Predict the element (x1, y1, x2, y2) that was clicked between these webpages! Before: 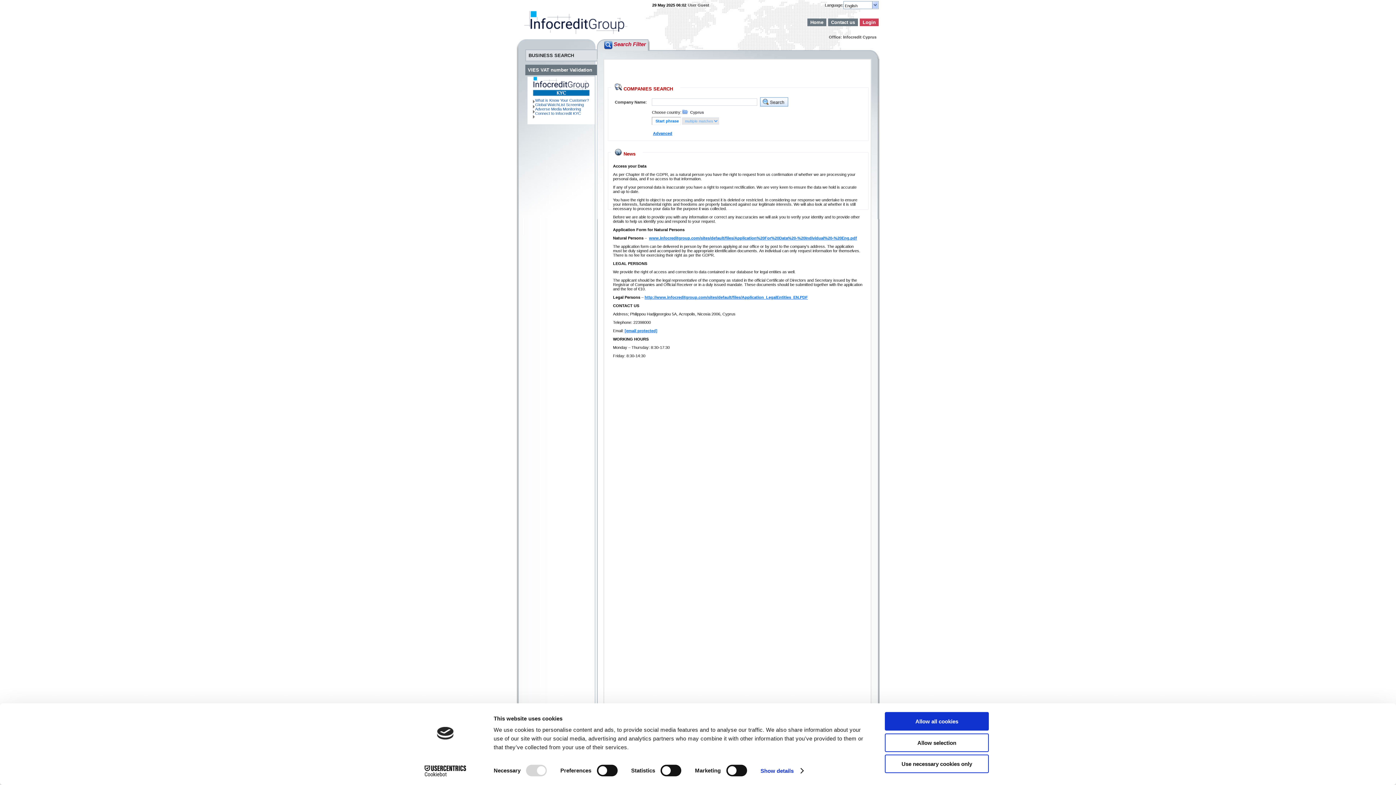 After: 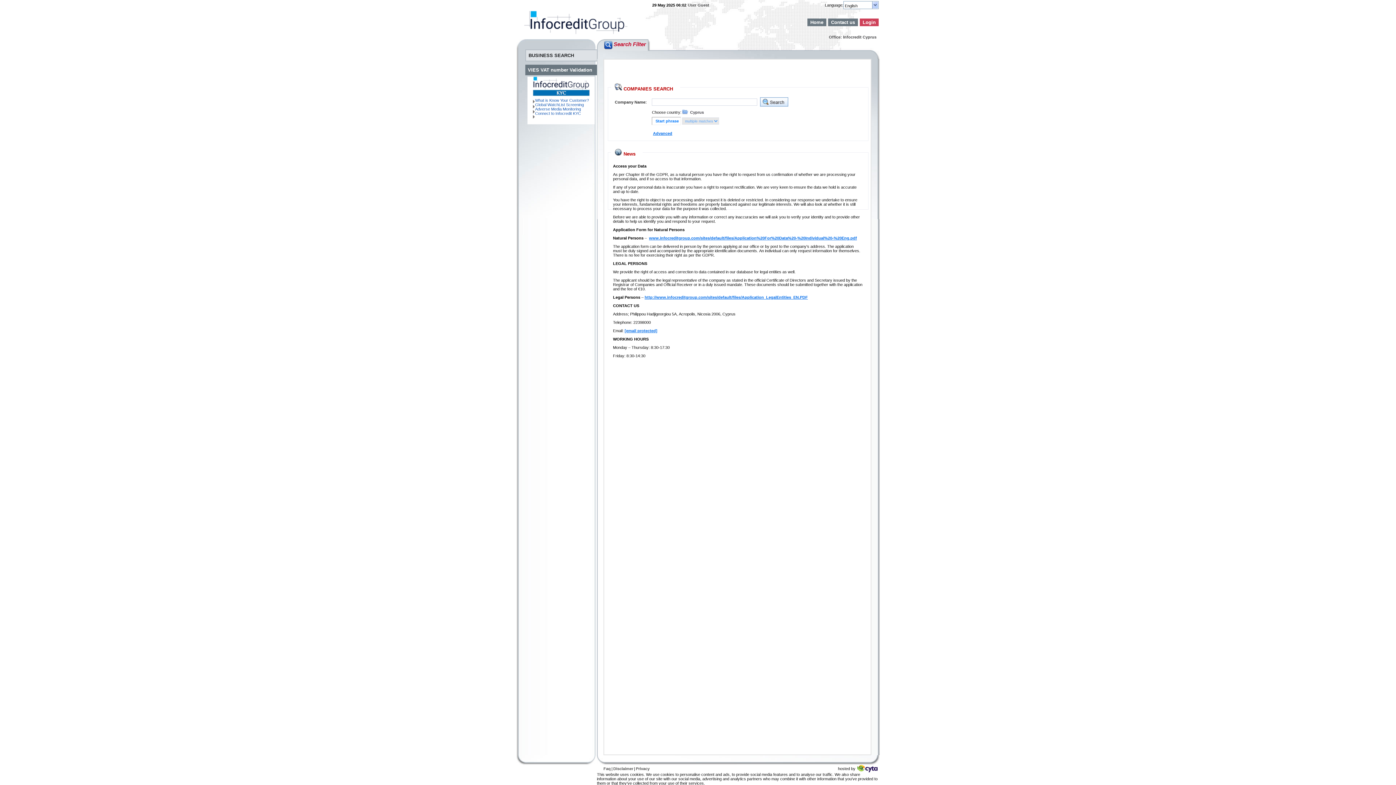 Action: bbox: (885, 712, 989, 731) label: Allow all cookies